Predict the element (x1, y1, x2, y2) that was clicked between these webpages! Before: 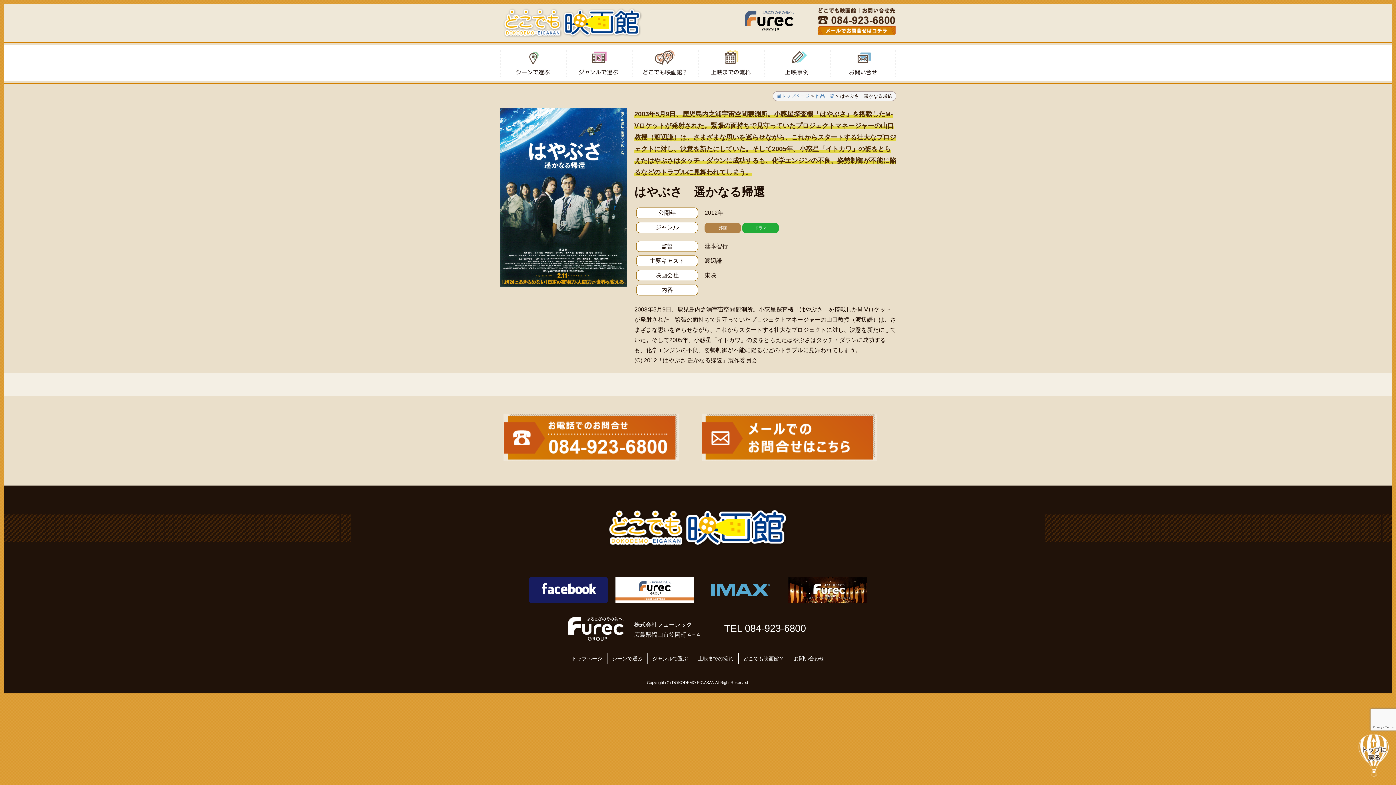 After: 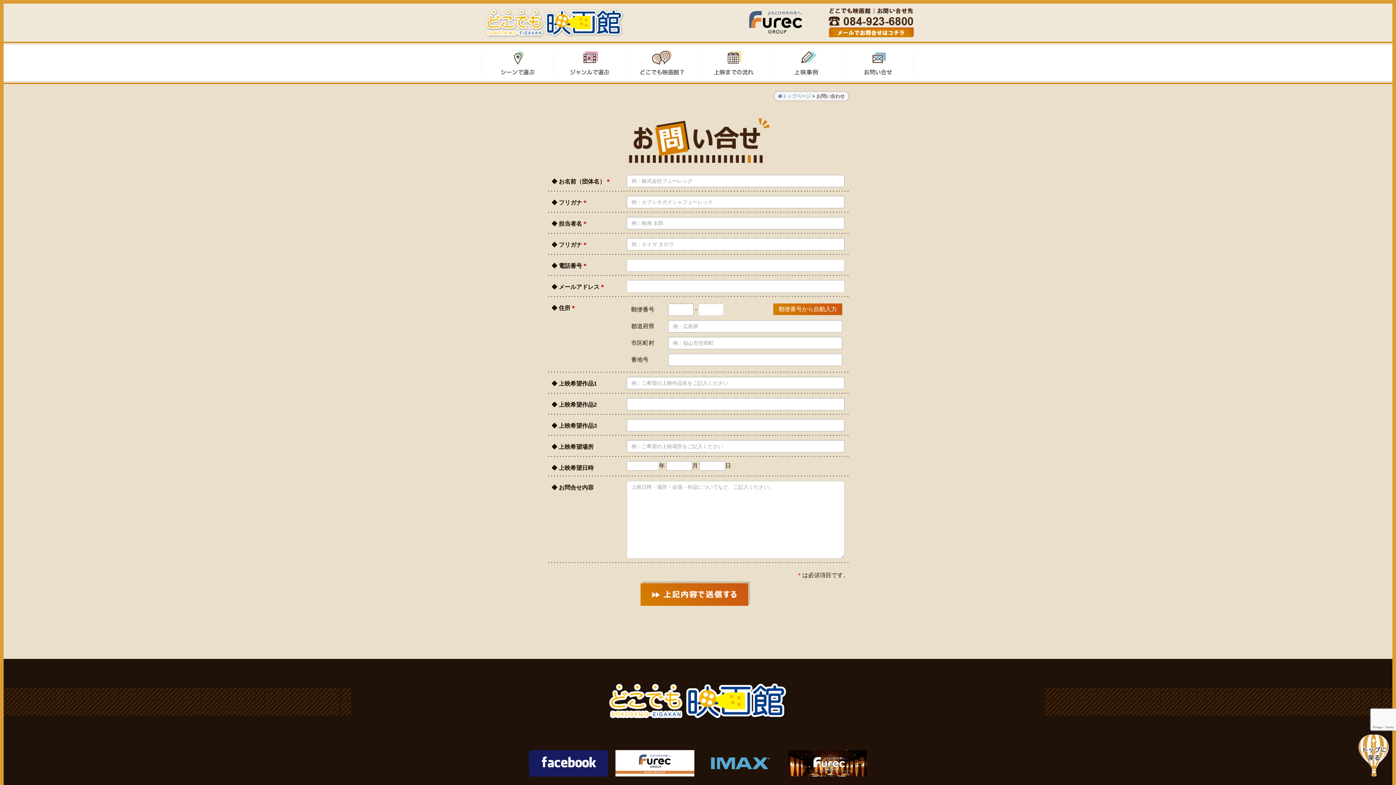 Action: bbox: (788, 653, 829, 664) label: お問い合わせ